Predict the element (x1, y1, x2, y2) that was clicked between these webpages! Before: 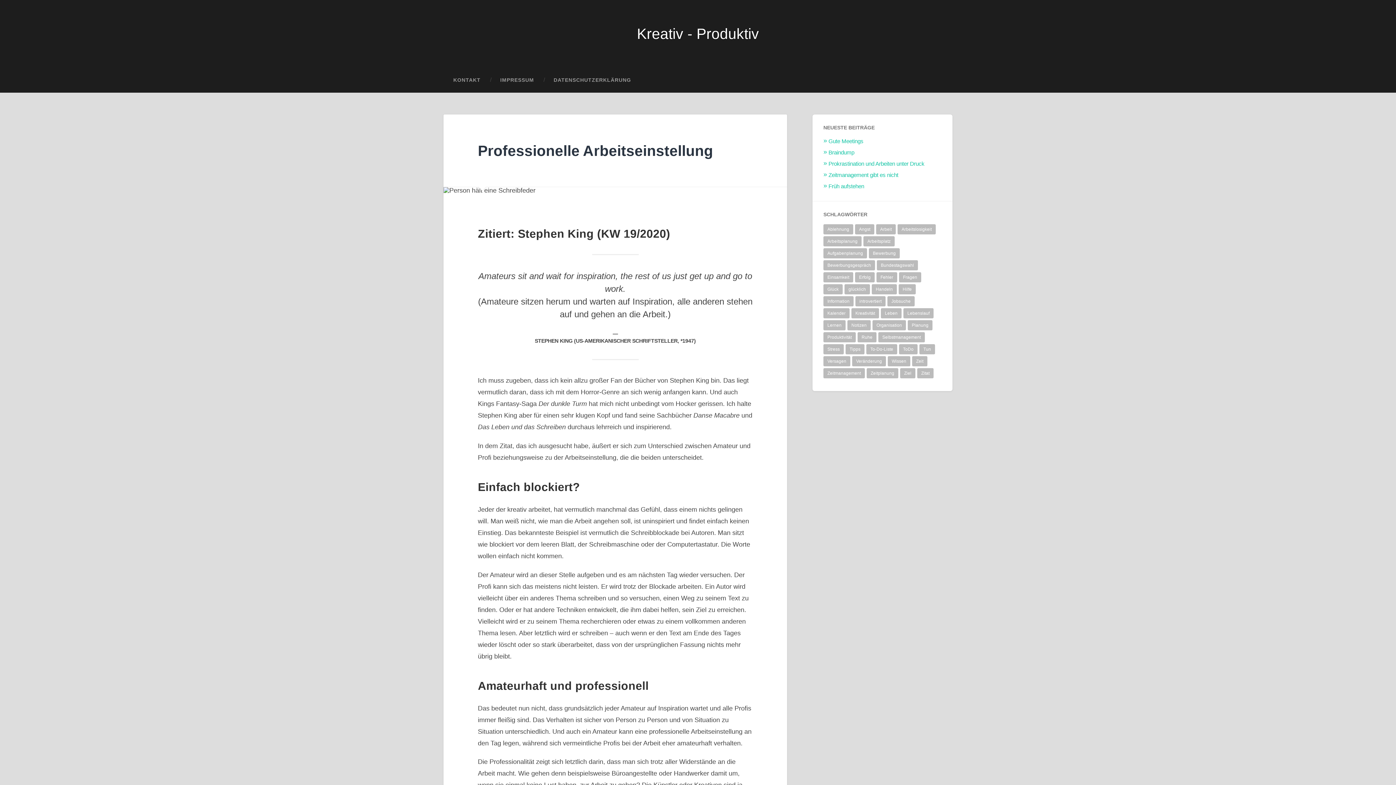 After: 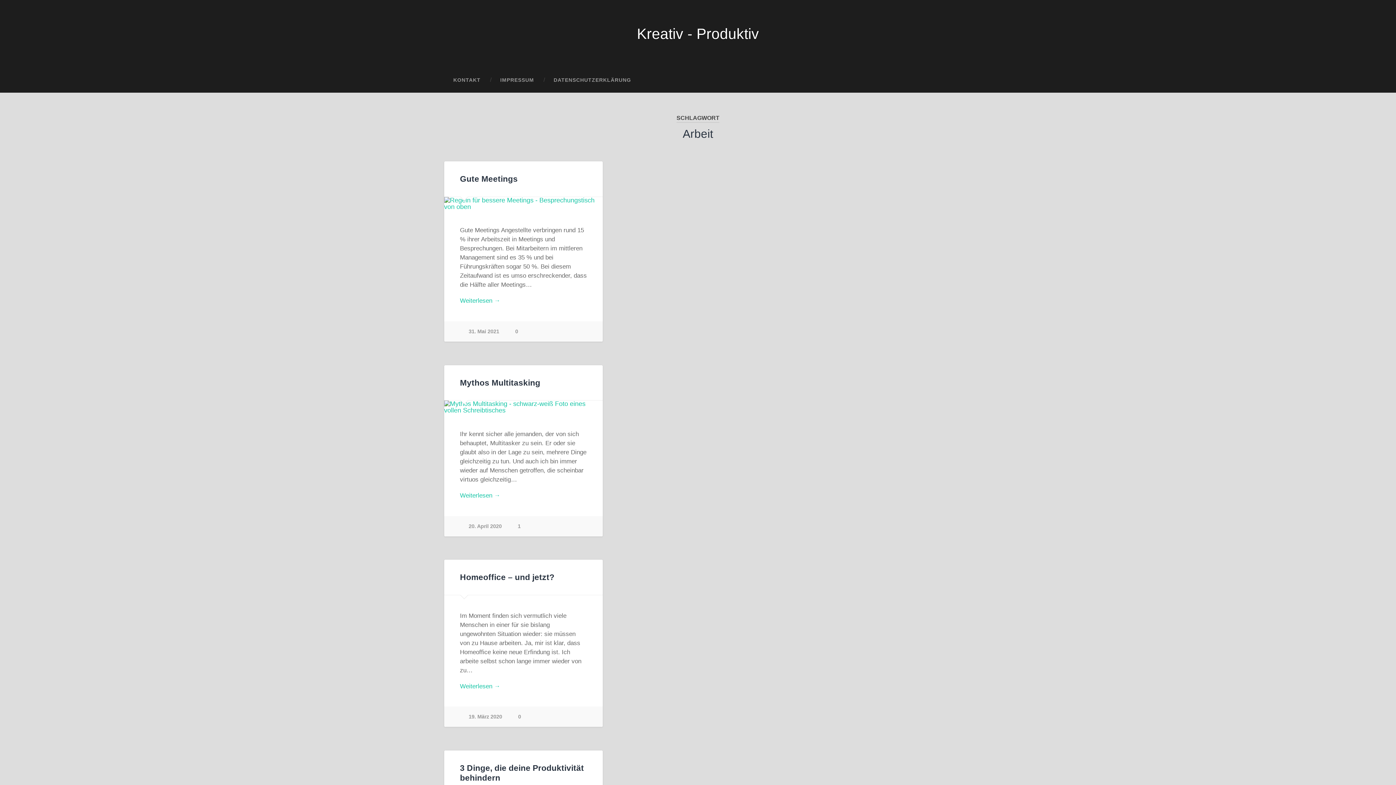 Action: bbox: (876, 224, 896, 234) label: Arbeit (9 Einträge)